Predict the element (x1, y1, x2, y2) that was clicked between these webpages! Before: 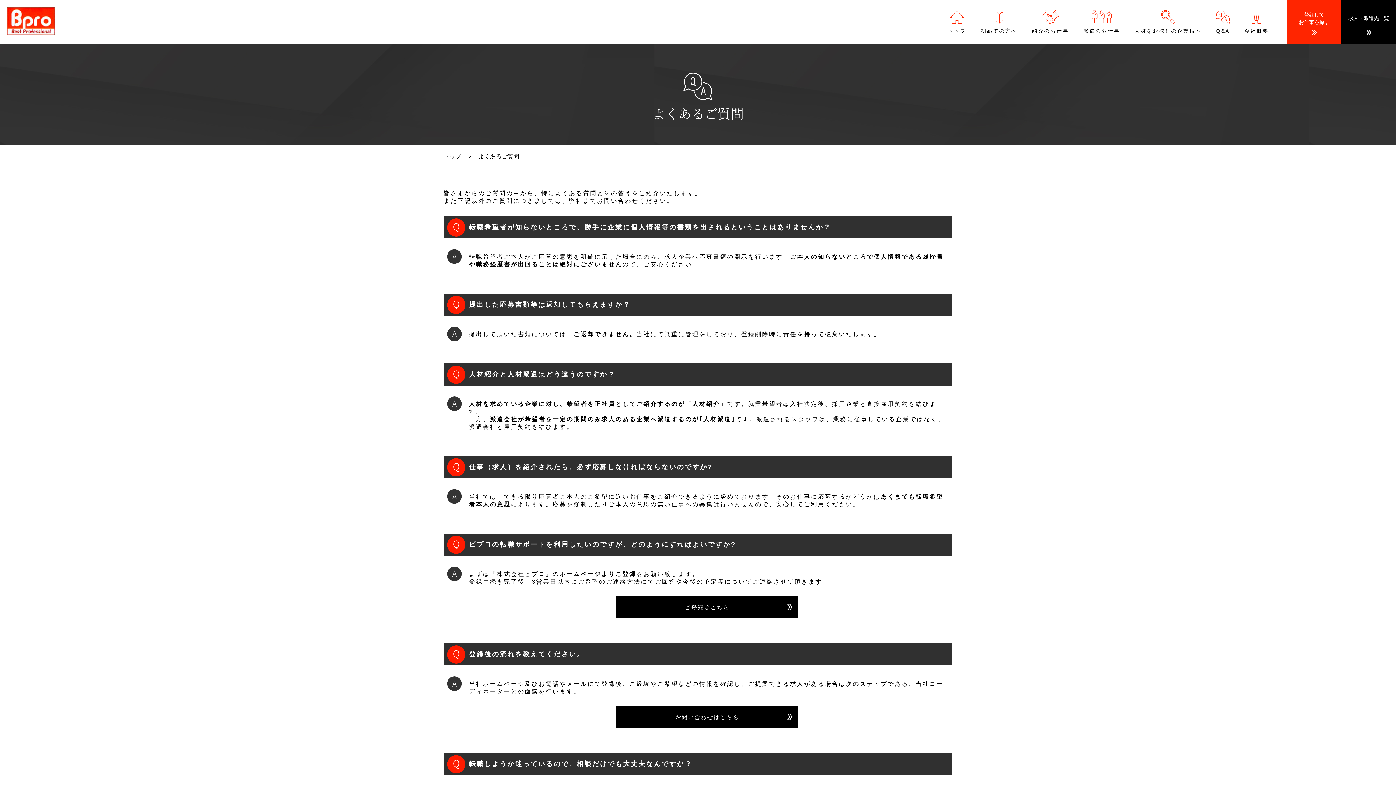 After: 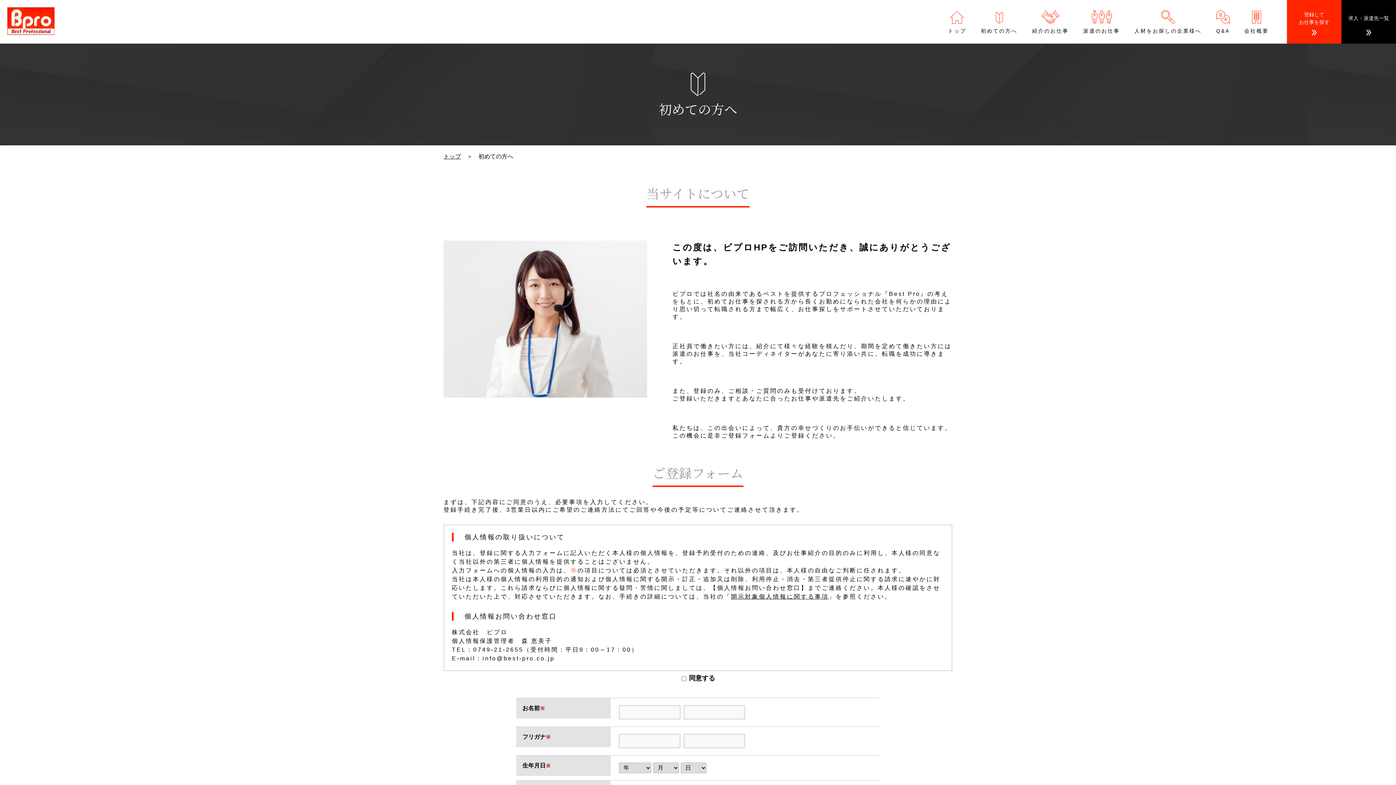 Action: bbox: (616, 596, 798, 618) label: ご登録はこちら